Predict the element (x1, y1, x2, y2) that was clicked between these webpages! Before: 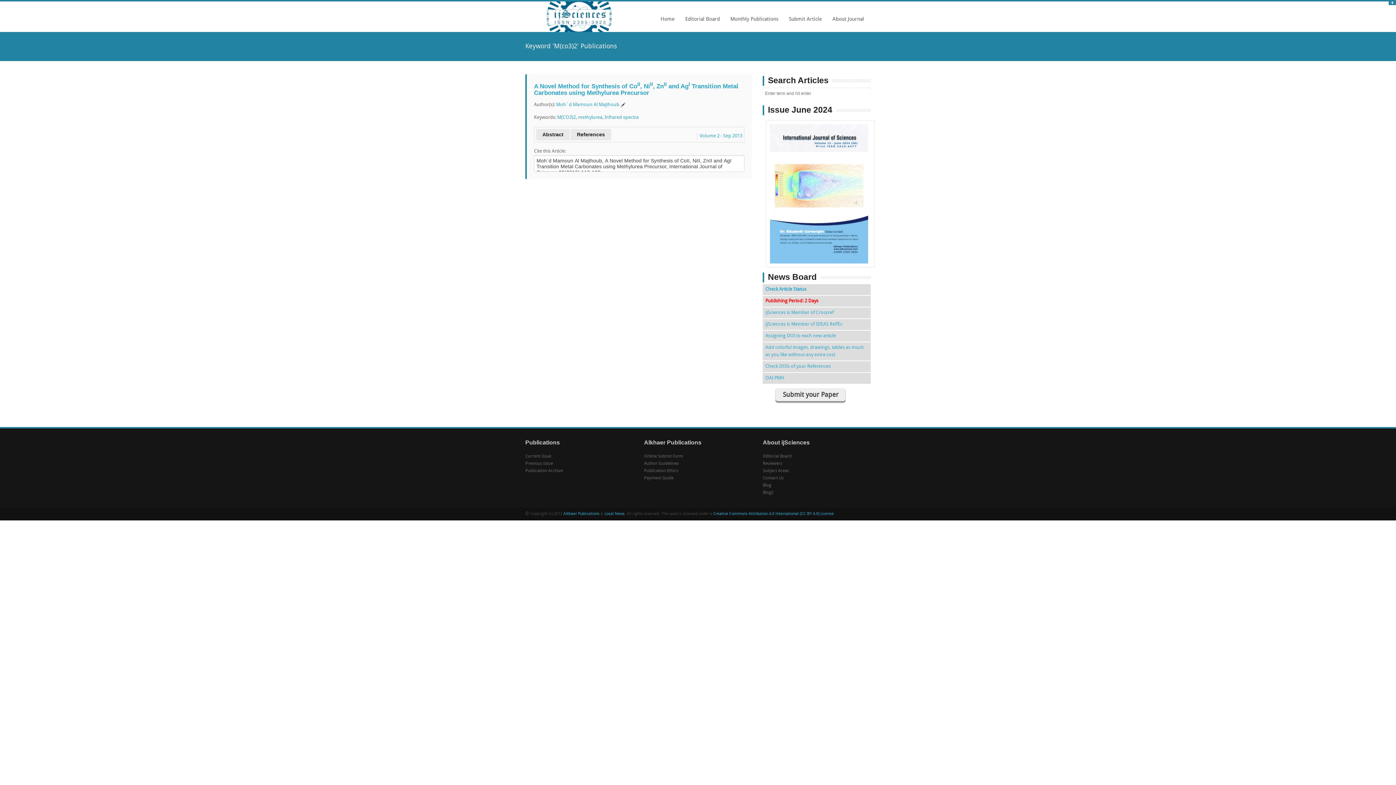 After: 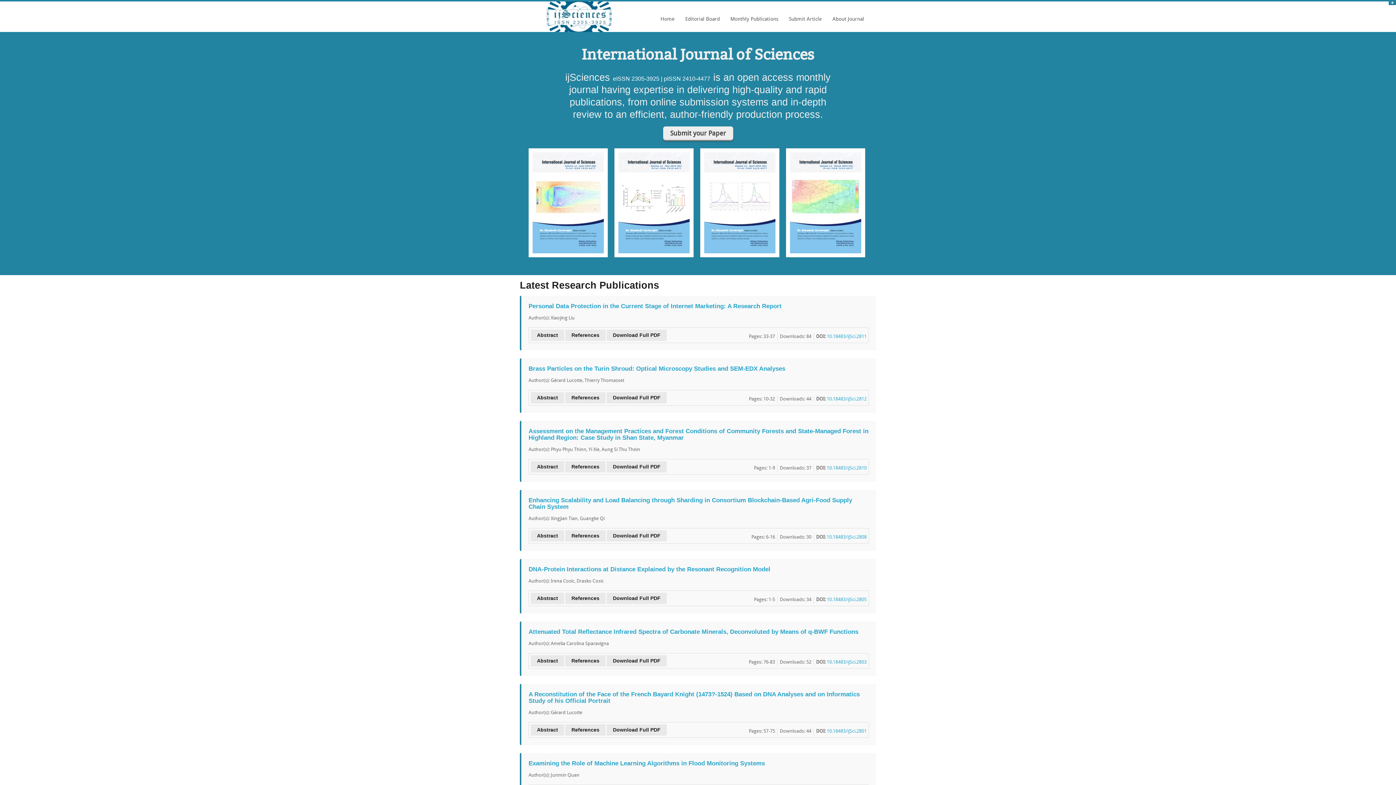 Action: bbox: (656, 12, 678, 26) label: Home